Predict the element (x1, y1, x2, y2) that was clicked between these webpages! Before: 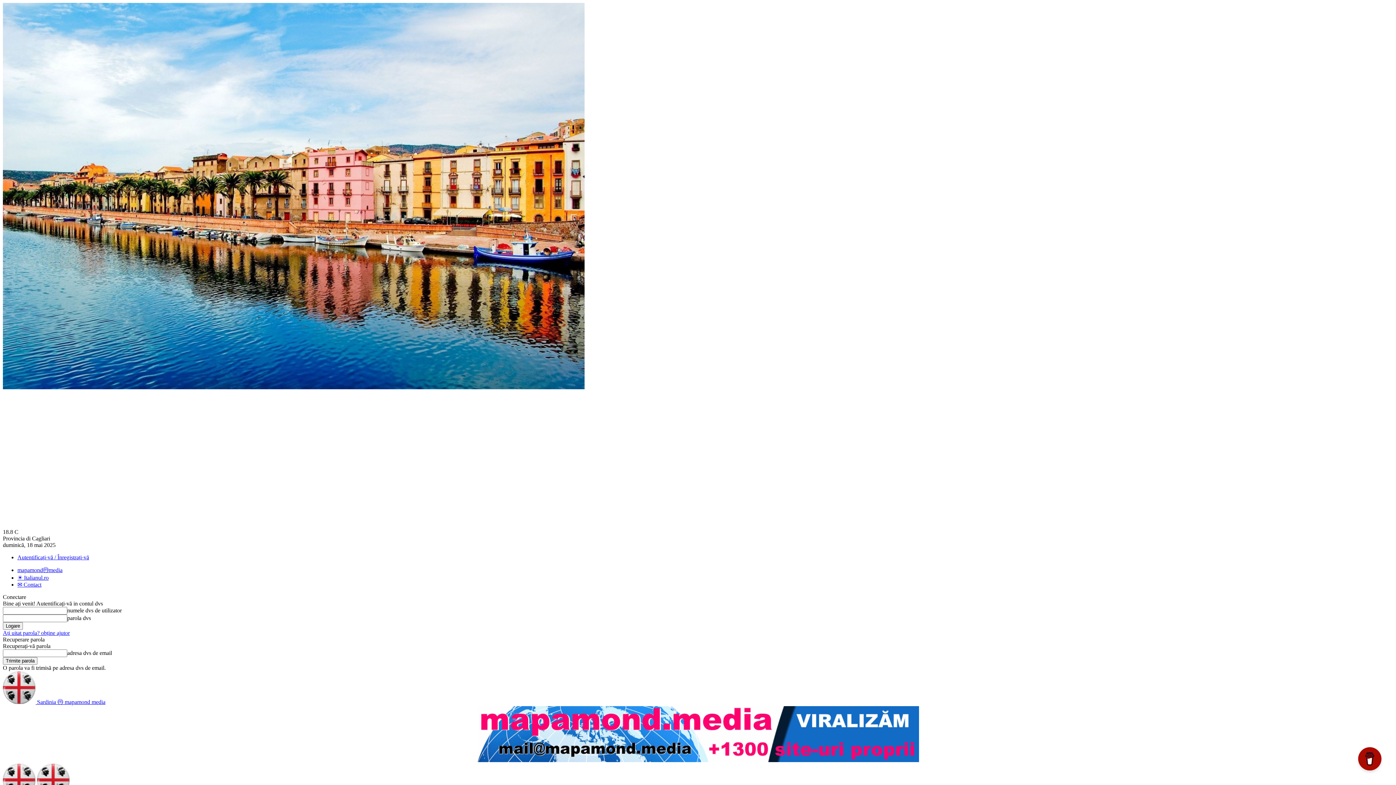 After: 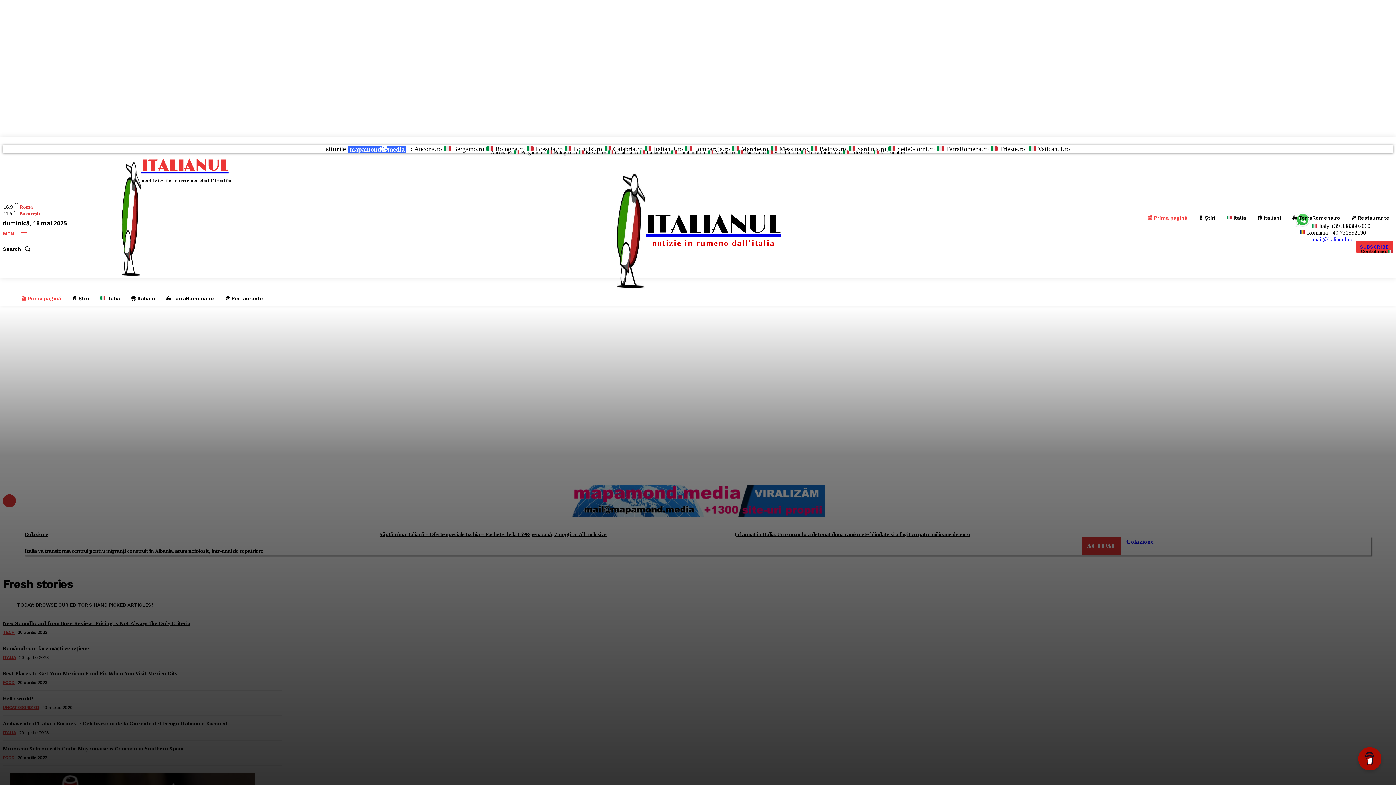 Action: bbox: (17, 574, 48, 581) label: ☀ Italianul.ro